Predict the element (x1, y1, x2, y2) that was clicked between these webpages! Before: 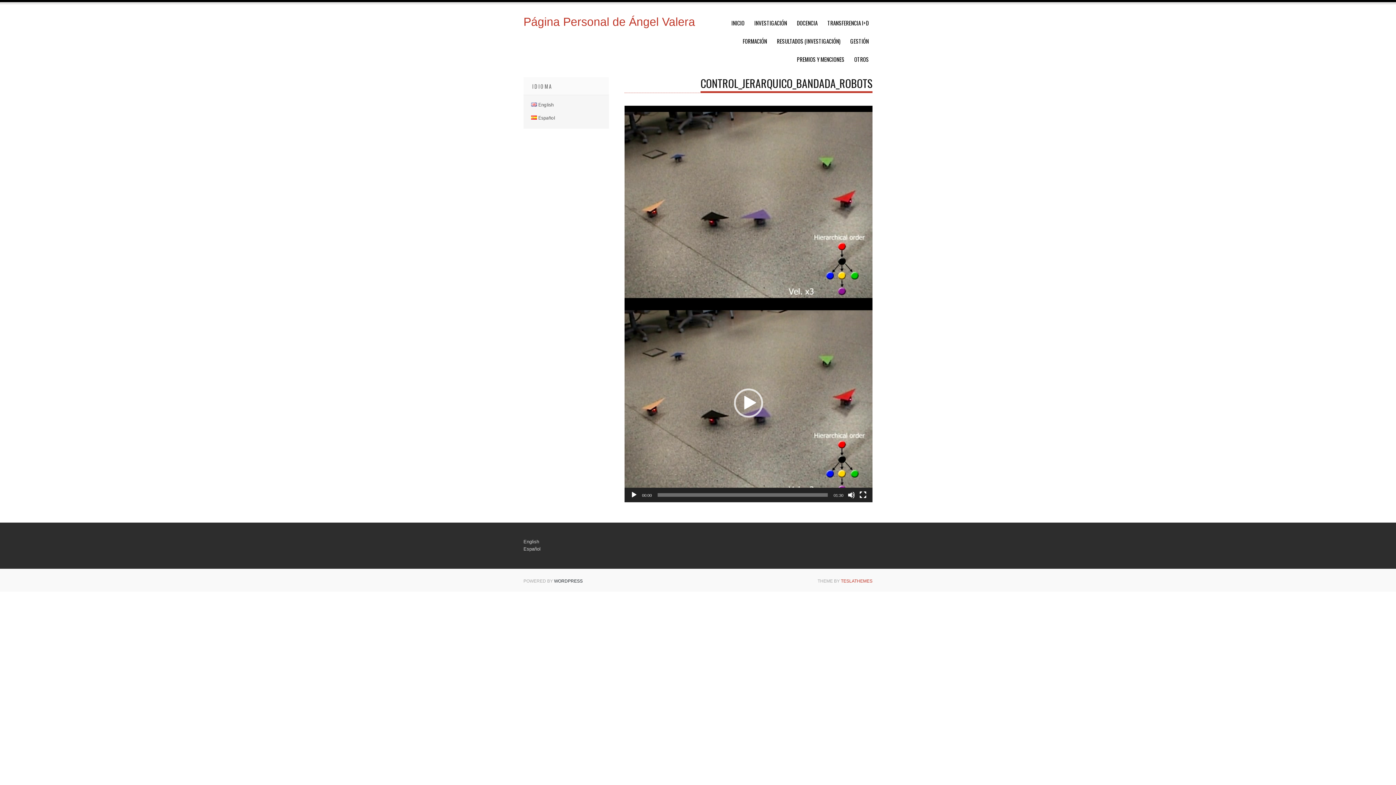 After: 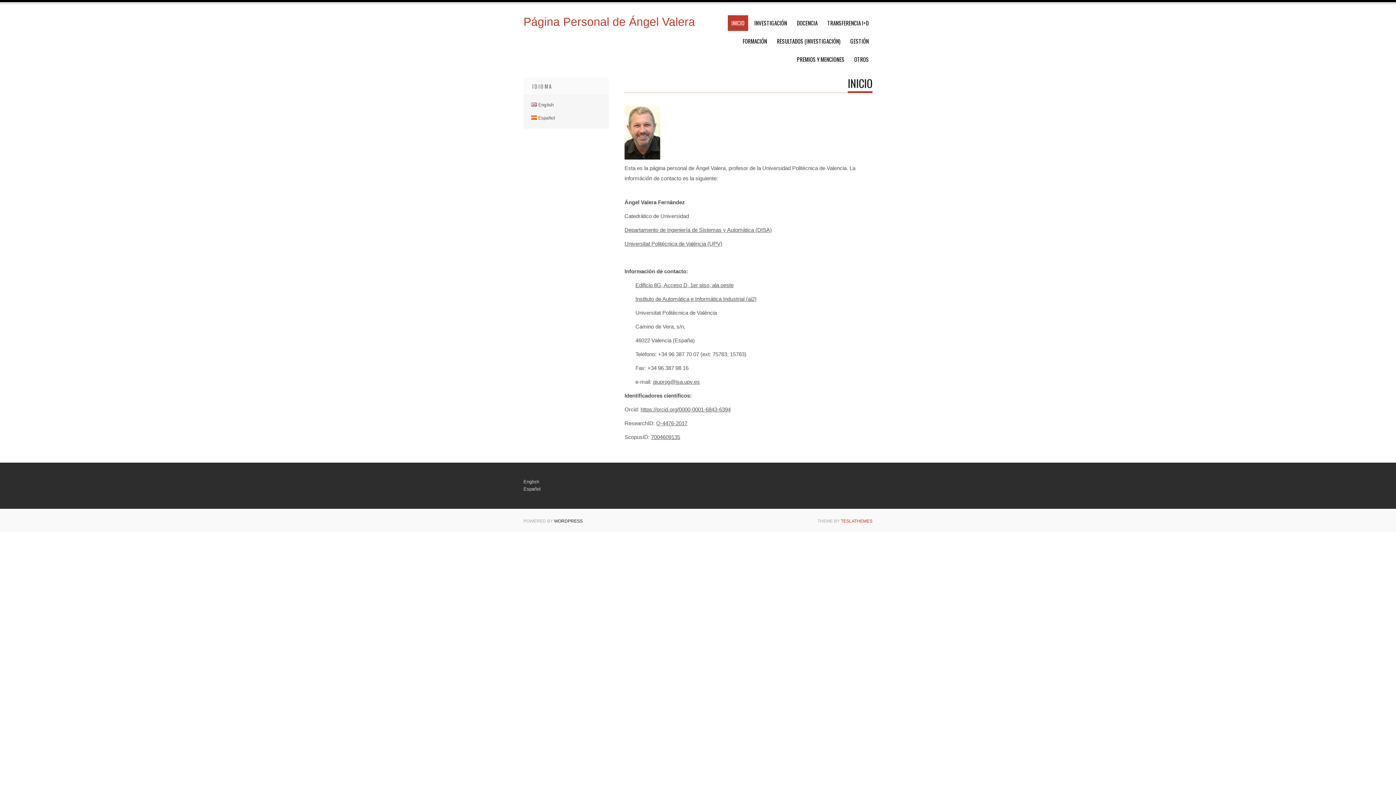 Action: label: INICIO bbox: (728, 15, 748, 30)